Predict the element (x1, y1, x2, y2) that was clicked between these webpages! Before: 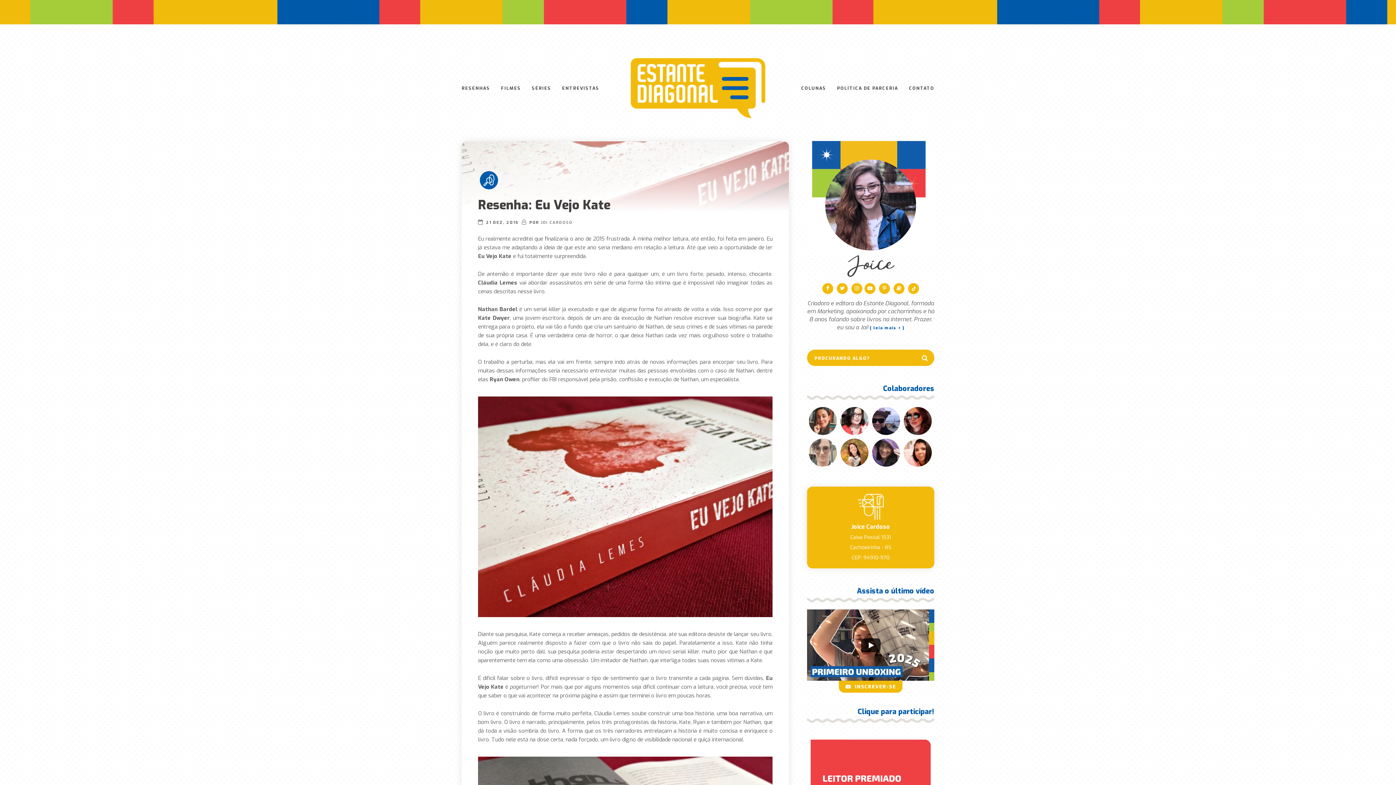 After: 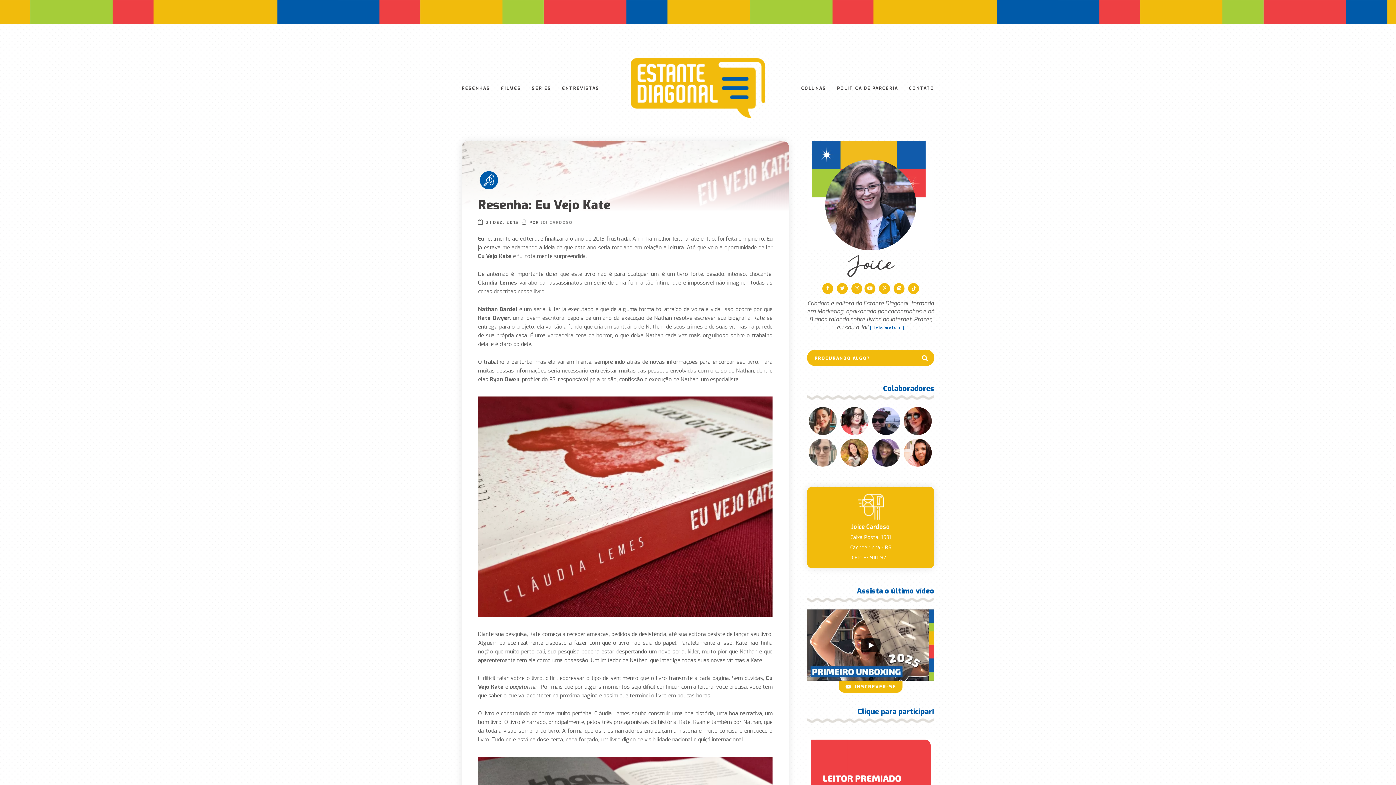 Action: label: Resenha: Eu Vejo Kate bbox: (478, 196, 610, 213)